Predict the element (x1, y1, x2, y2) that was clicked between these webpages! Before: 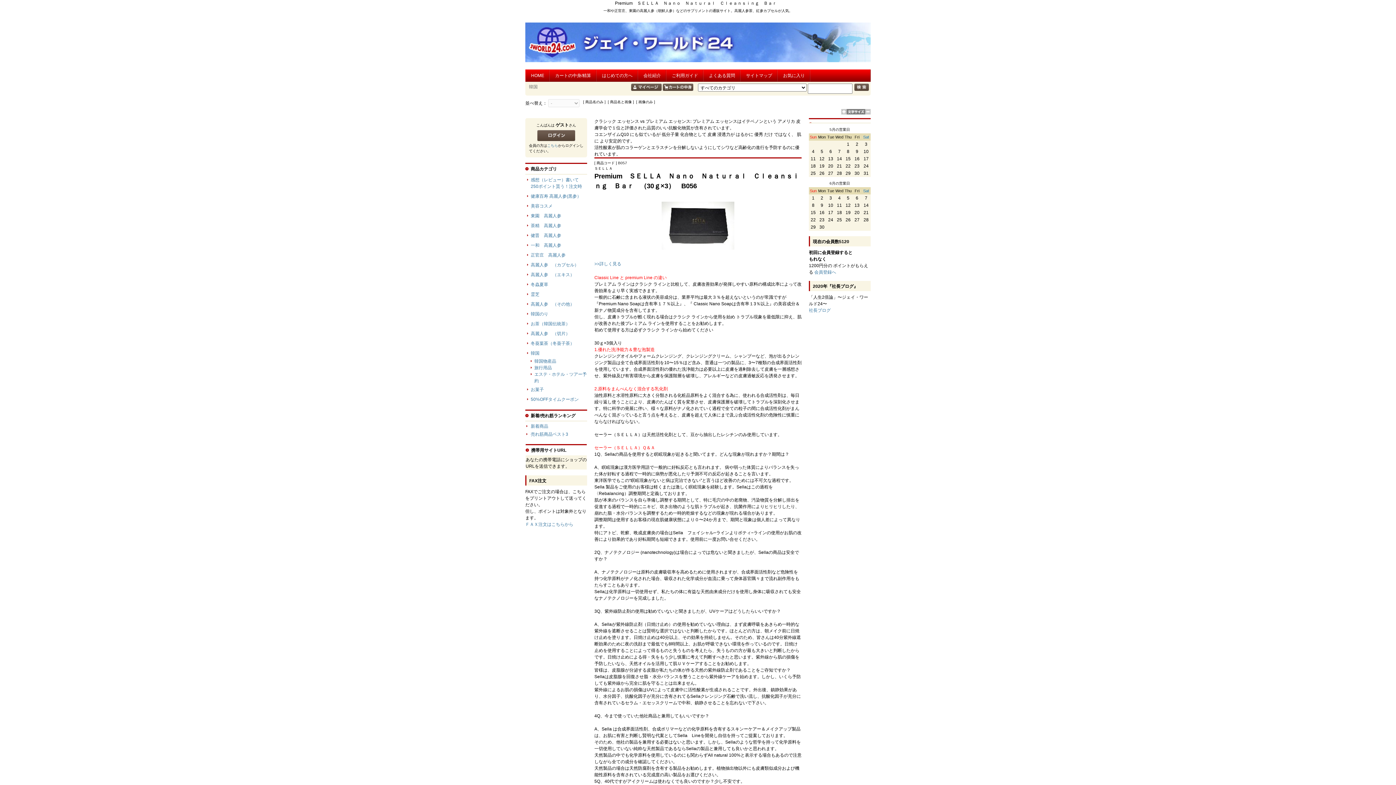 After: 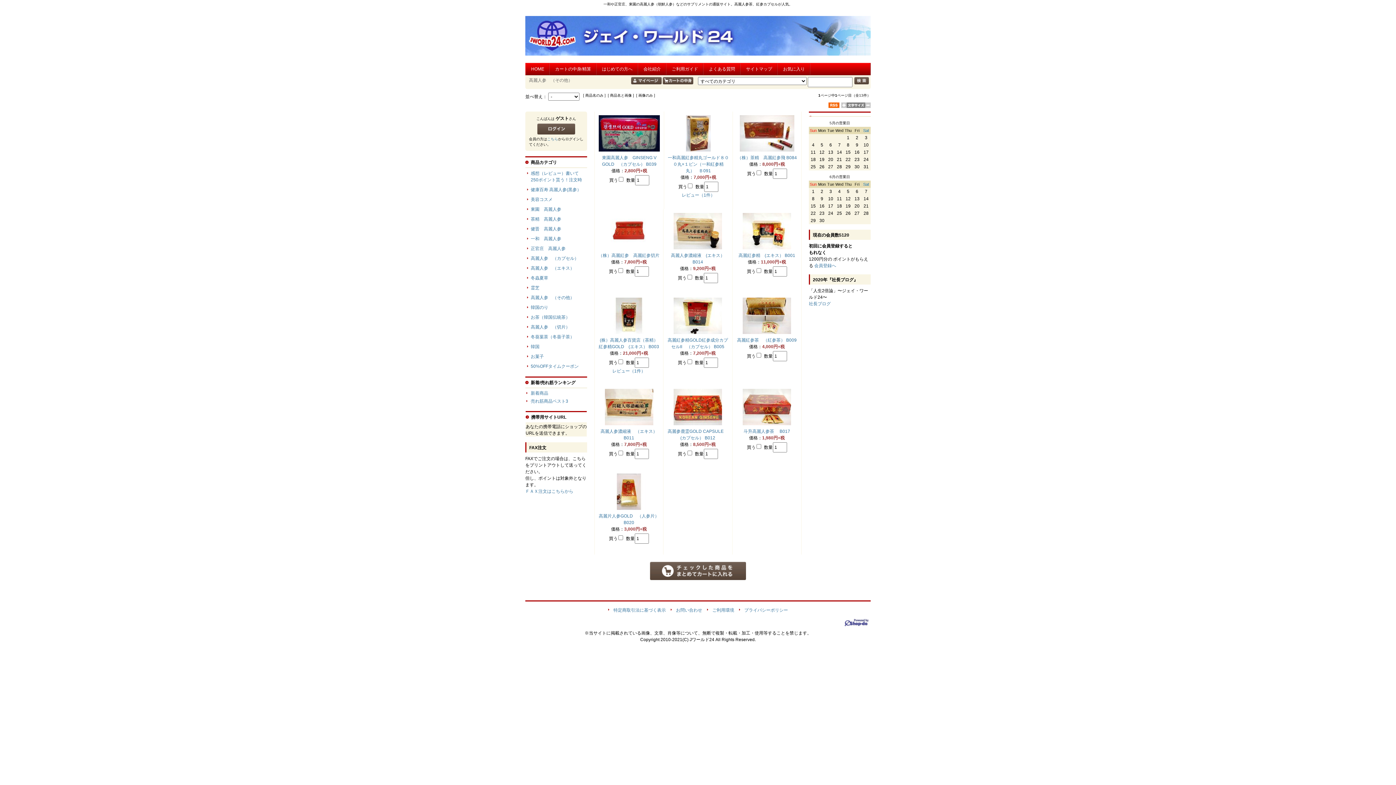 Action: label: 高麗人参　（その他） bbox: (530, 301, 574, 307)